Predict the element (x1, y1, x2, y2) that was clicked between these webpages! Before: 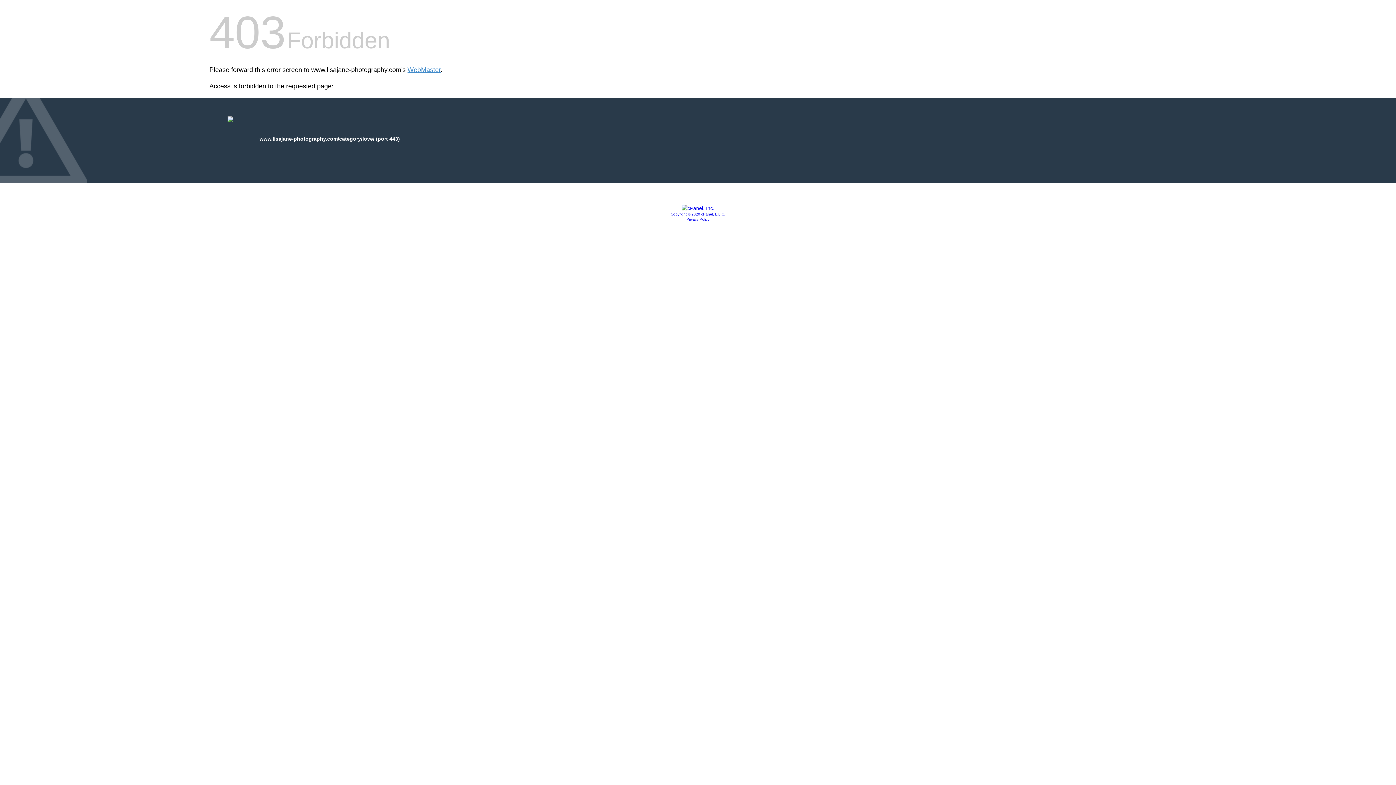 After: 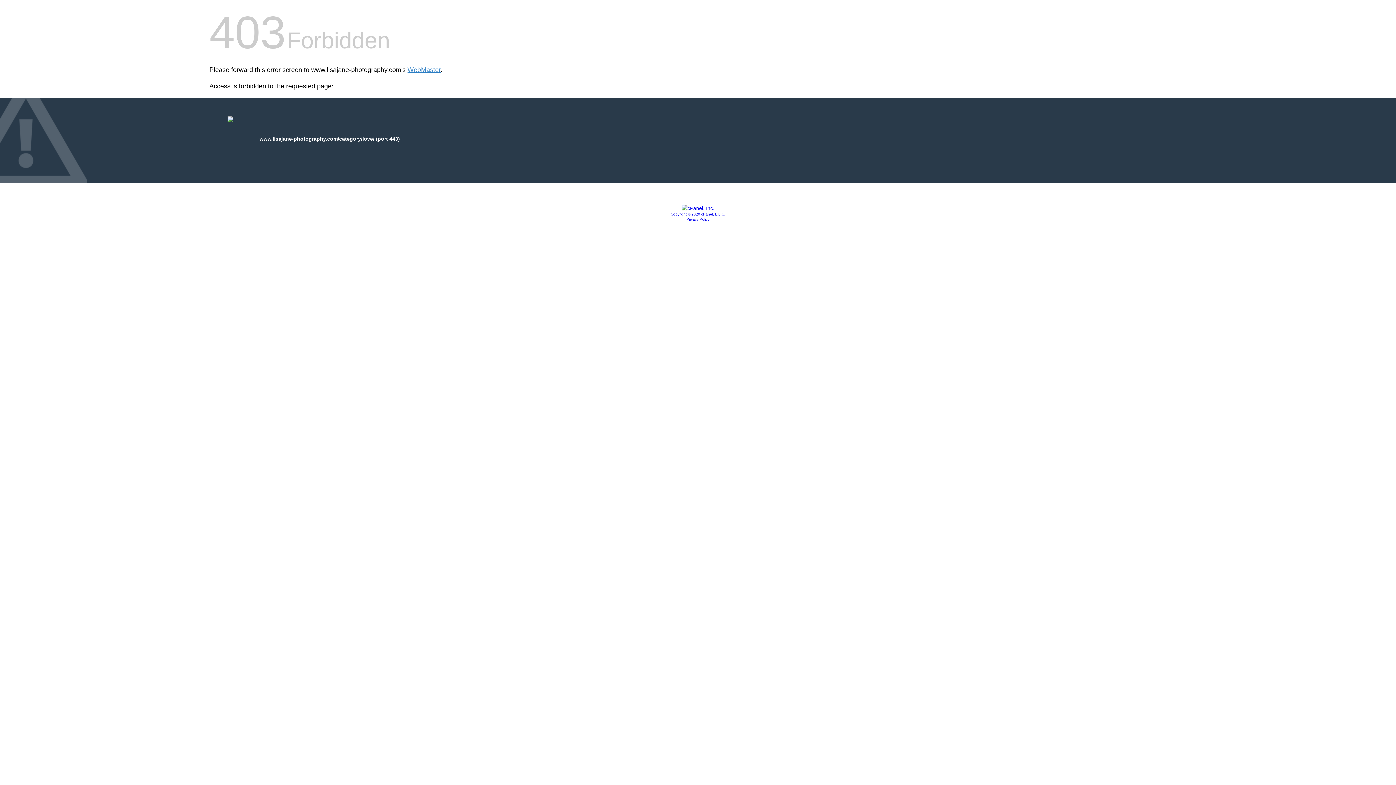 Action: bbox: (681, 205, 714, 211)